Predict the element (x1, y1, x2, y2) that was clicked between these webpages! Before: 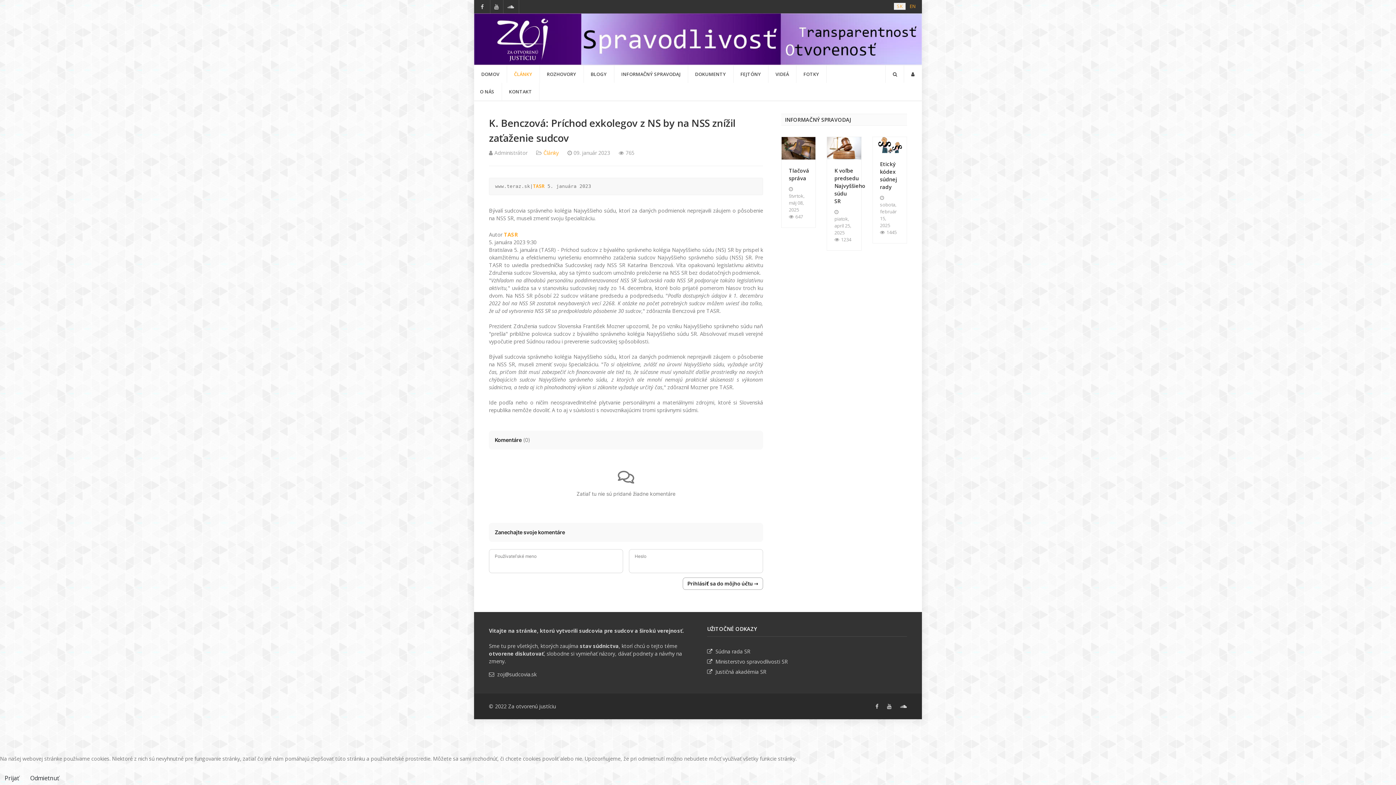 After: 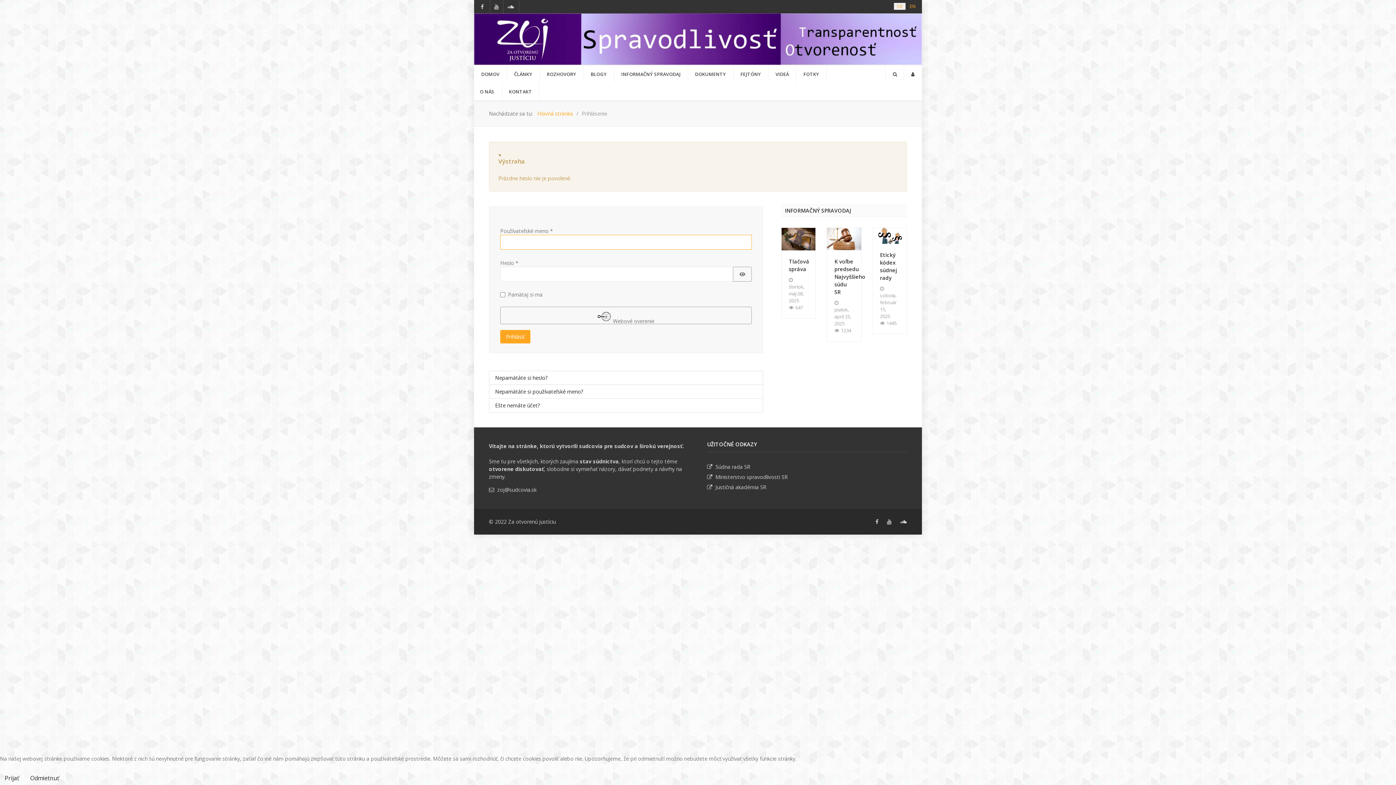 Action: label: Prihlásiť sa do môjho účtu → bbox: (682, 577, 763, 590)